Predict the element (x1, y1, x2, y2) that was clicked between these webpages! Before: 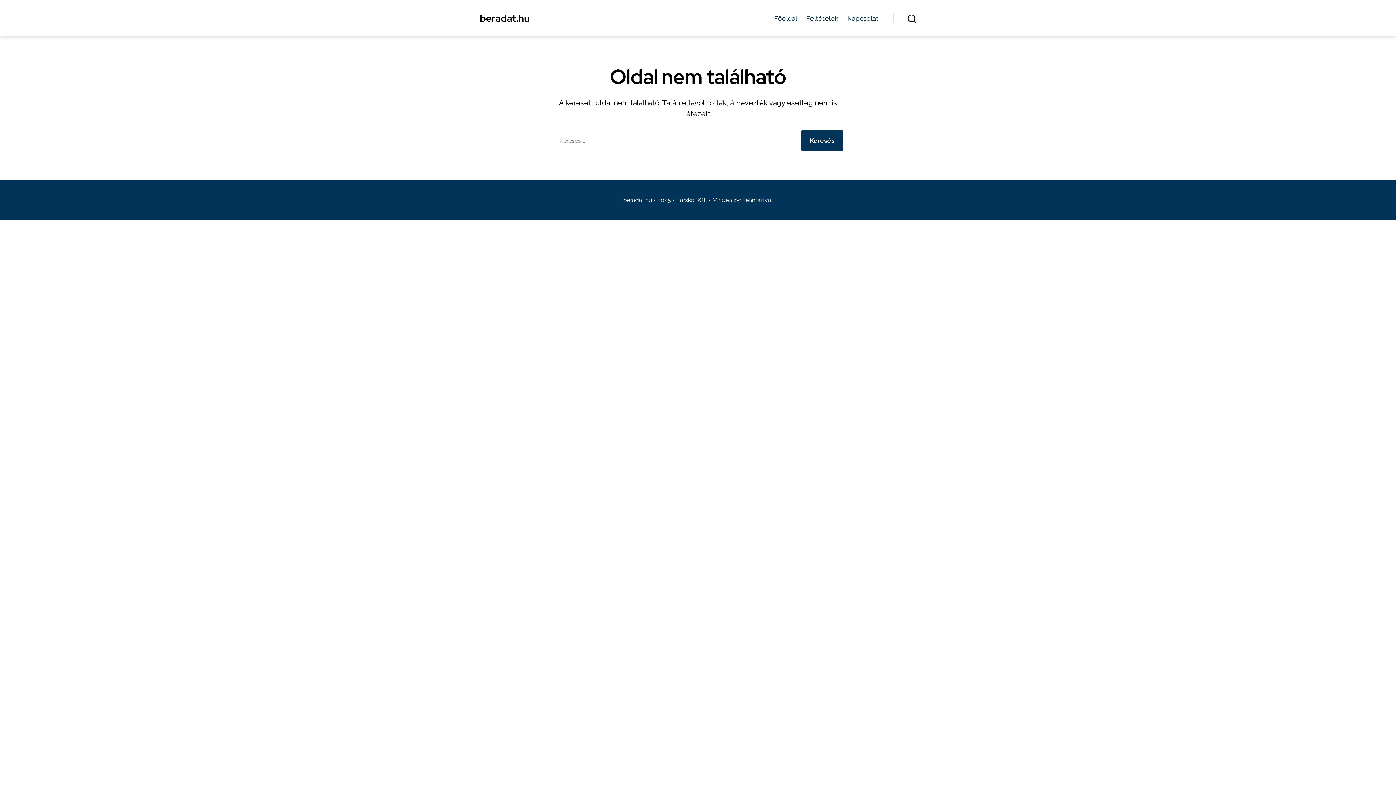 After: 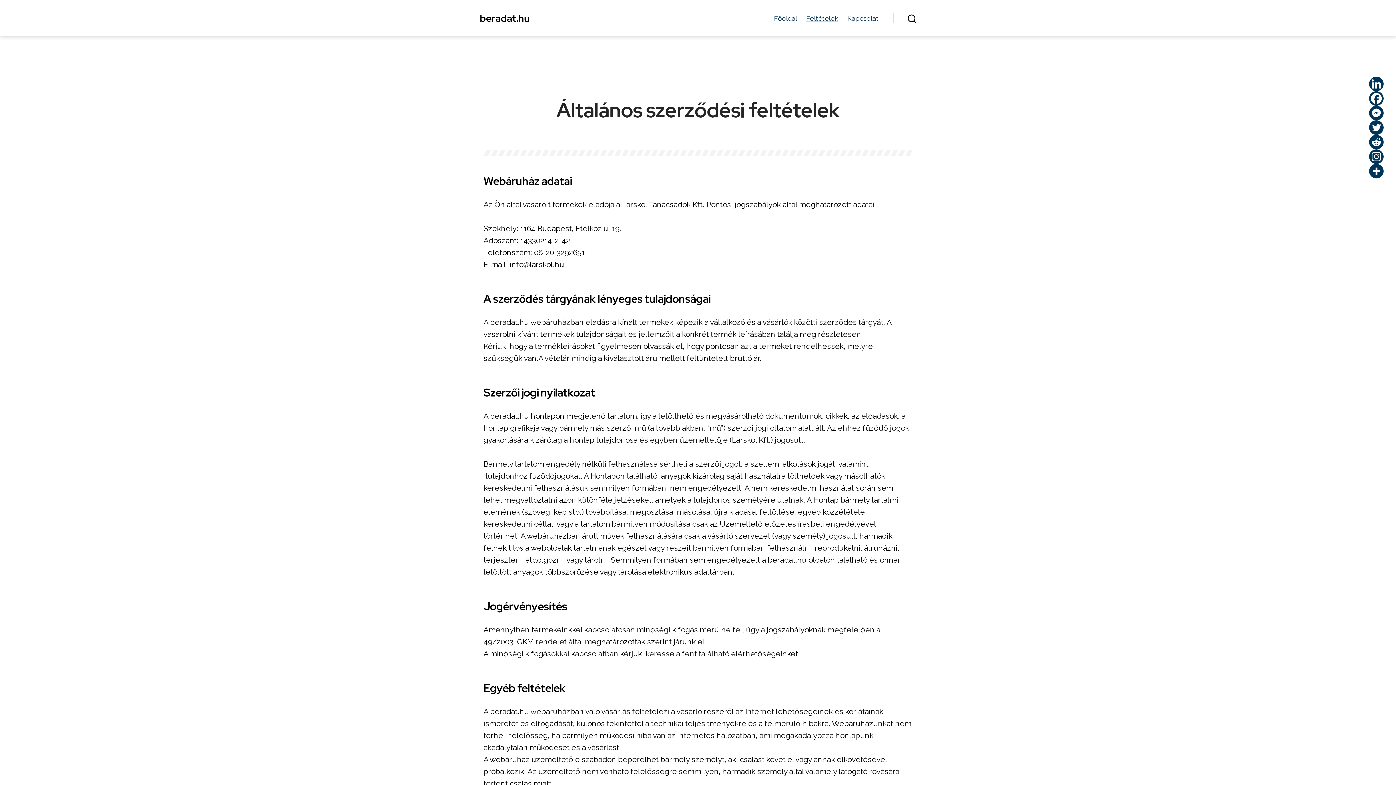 Action: bbox: (806, 14, 838, 22) label: Feltételek